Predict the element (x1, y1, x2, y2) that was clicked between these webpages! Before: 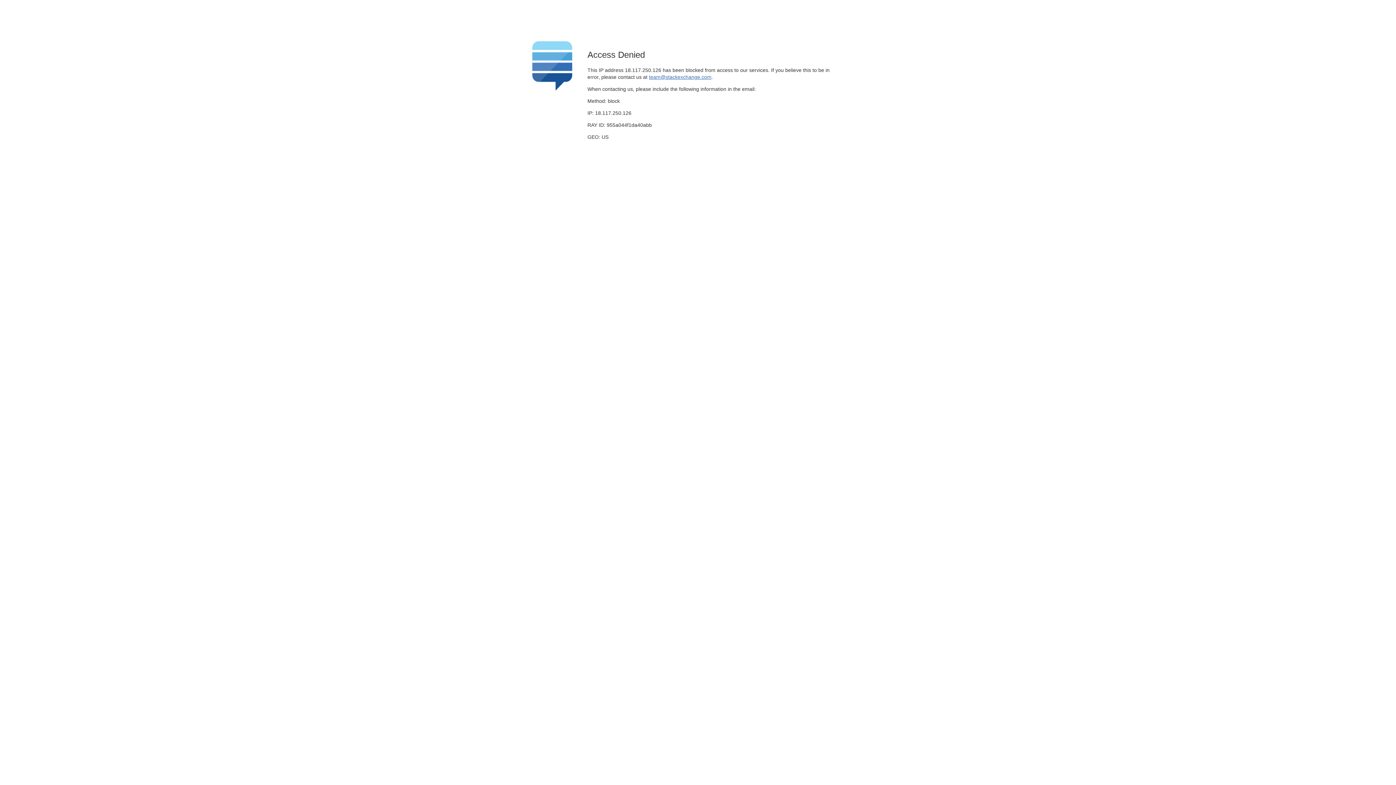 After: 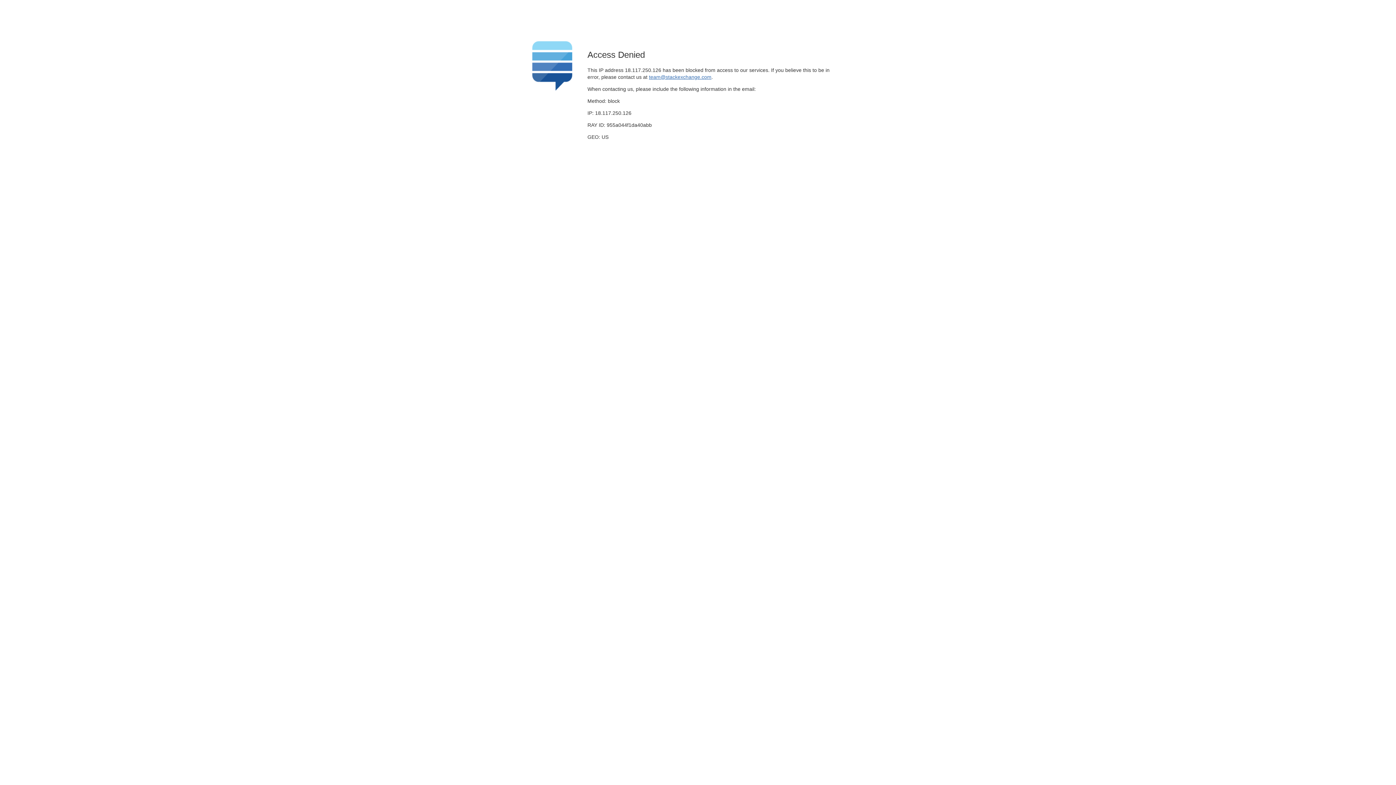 Action: bbox: (649, 74, 711, 79) label: team@stackexchange.com